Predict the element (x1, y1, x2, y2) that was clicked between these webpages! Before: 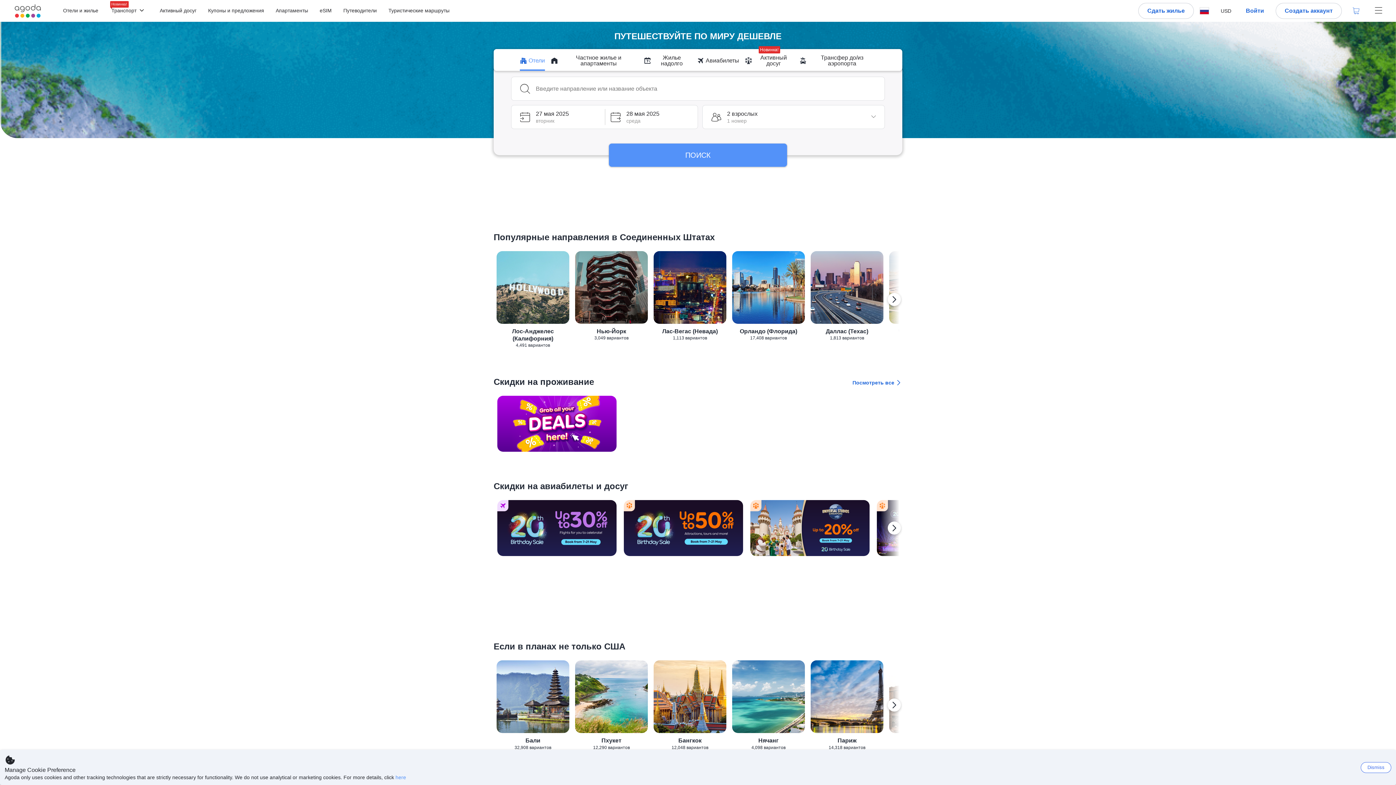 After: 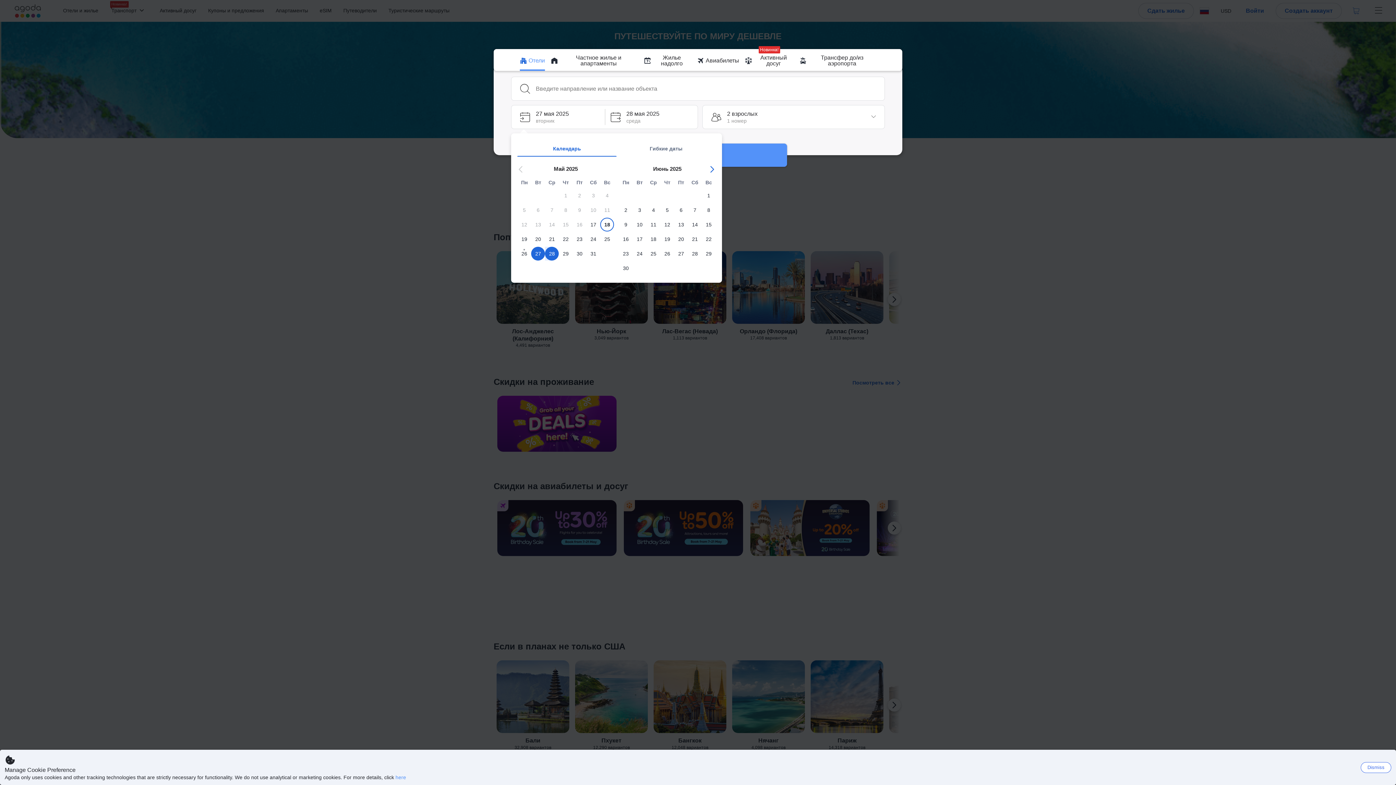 Action: bbox: (511, 105, 604, 129) label: Заезд 27 мая 2025 вторник